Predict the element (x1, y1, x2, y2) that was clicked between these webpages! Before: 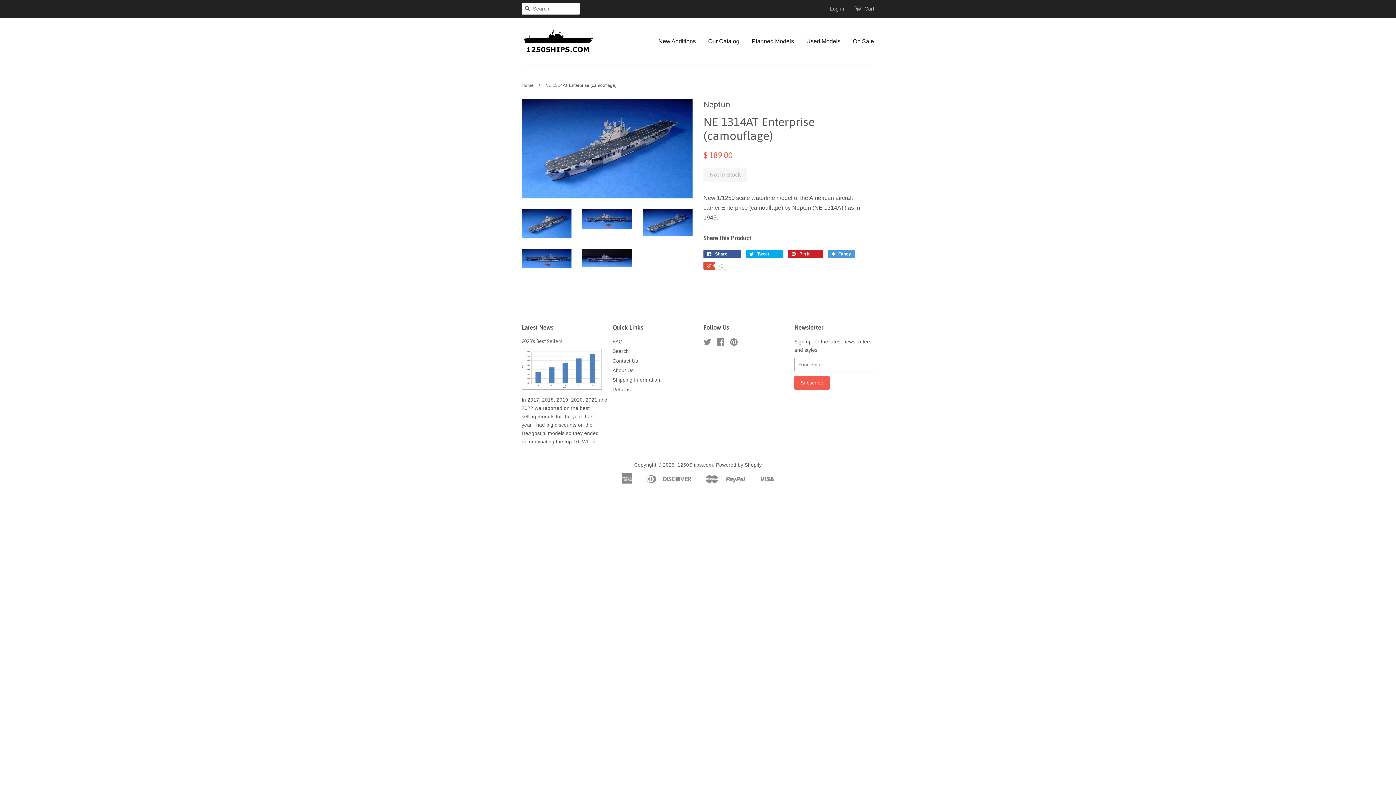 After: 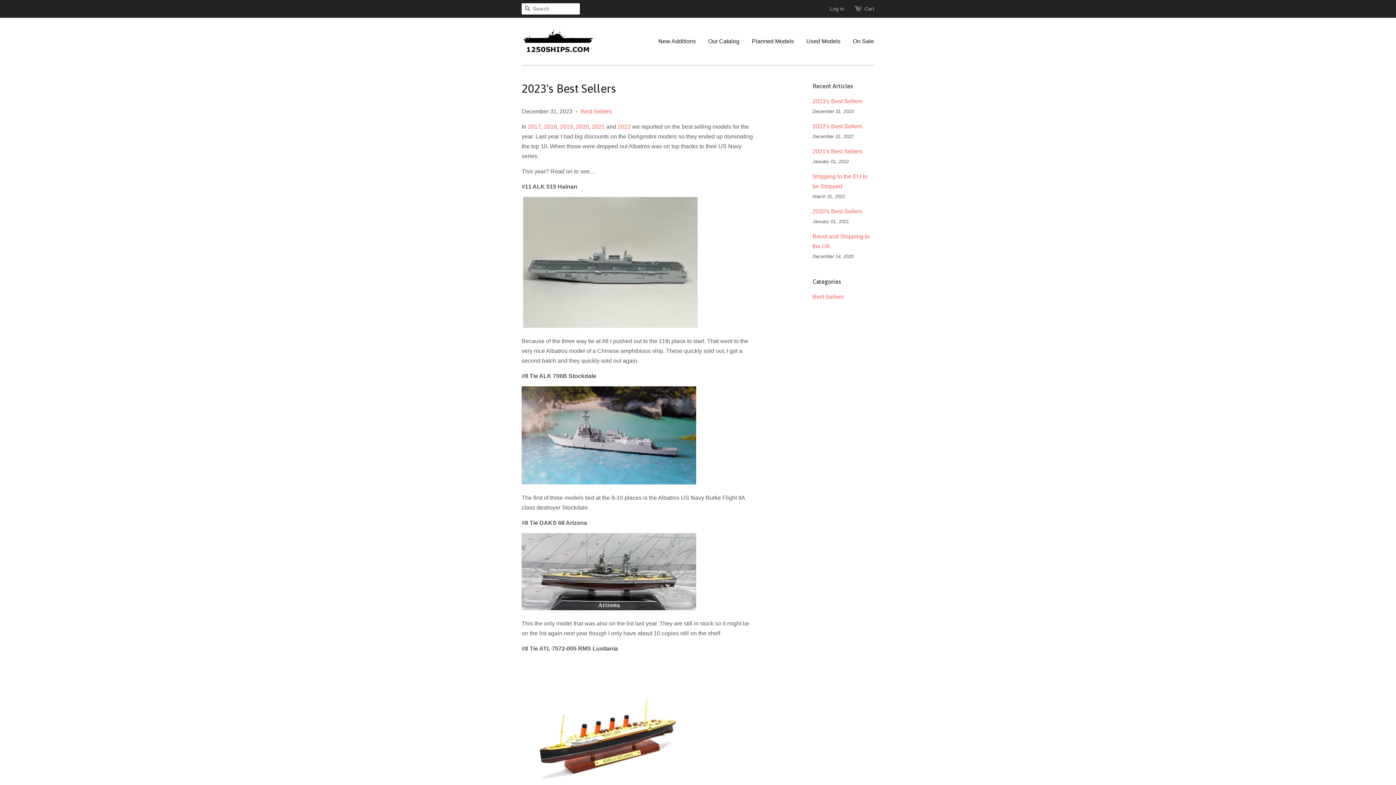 Action: bbox: (521, 385, 601, 390)